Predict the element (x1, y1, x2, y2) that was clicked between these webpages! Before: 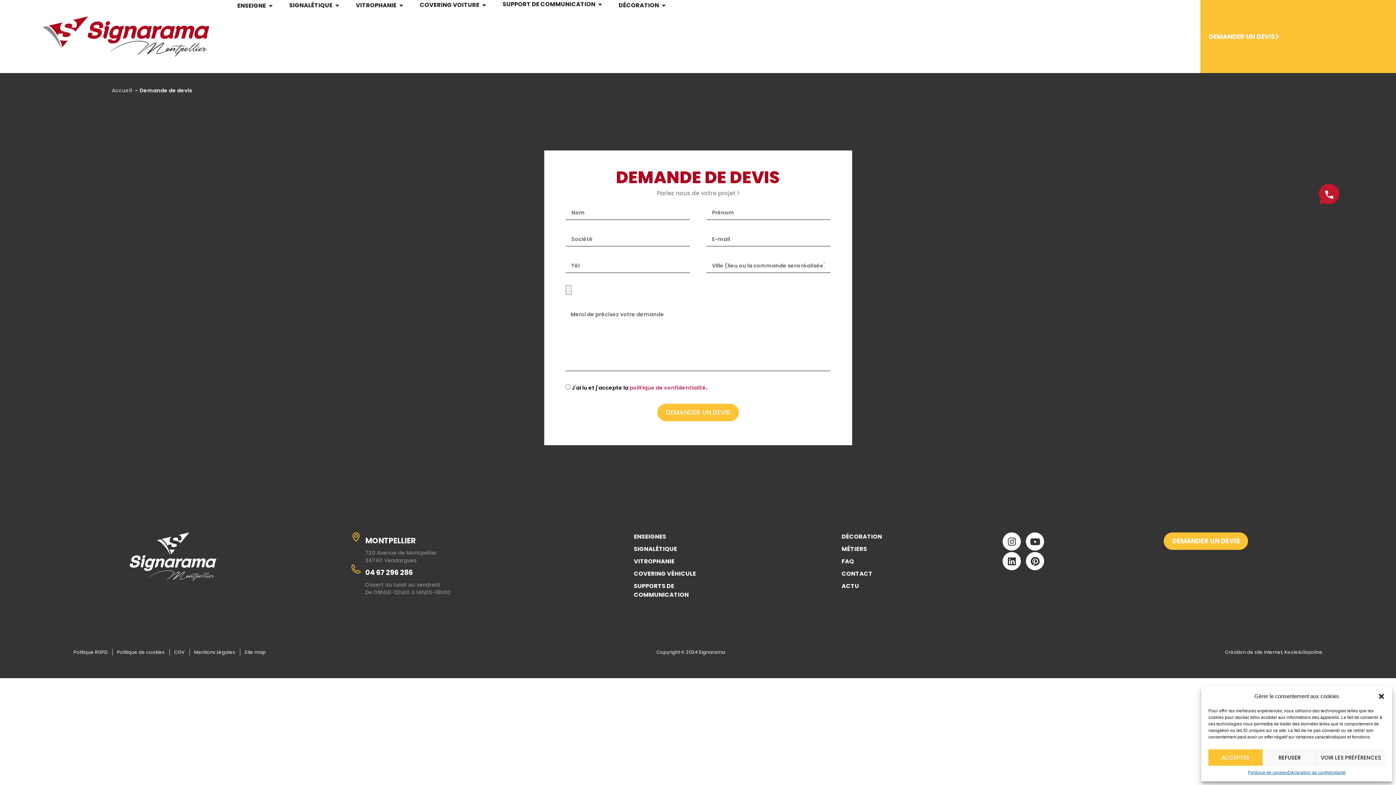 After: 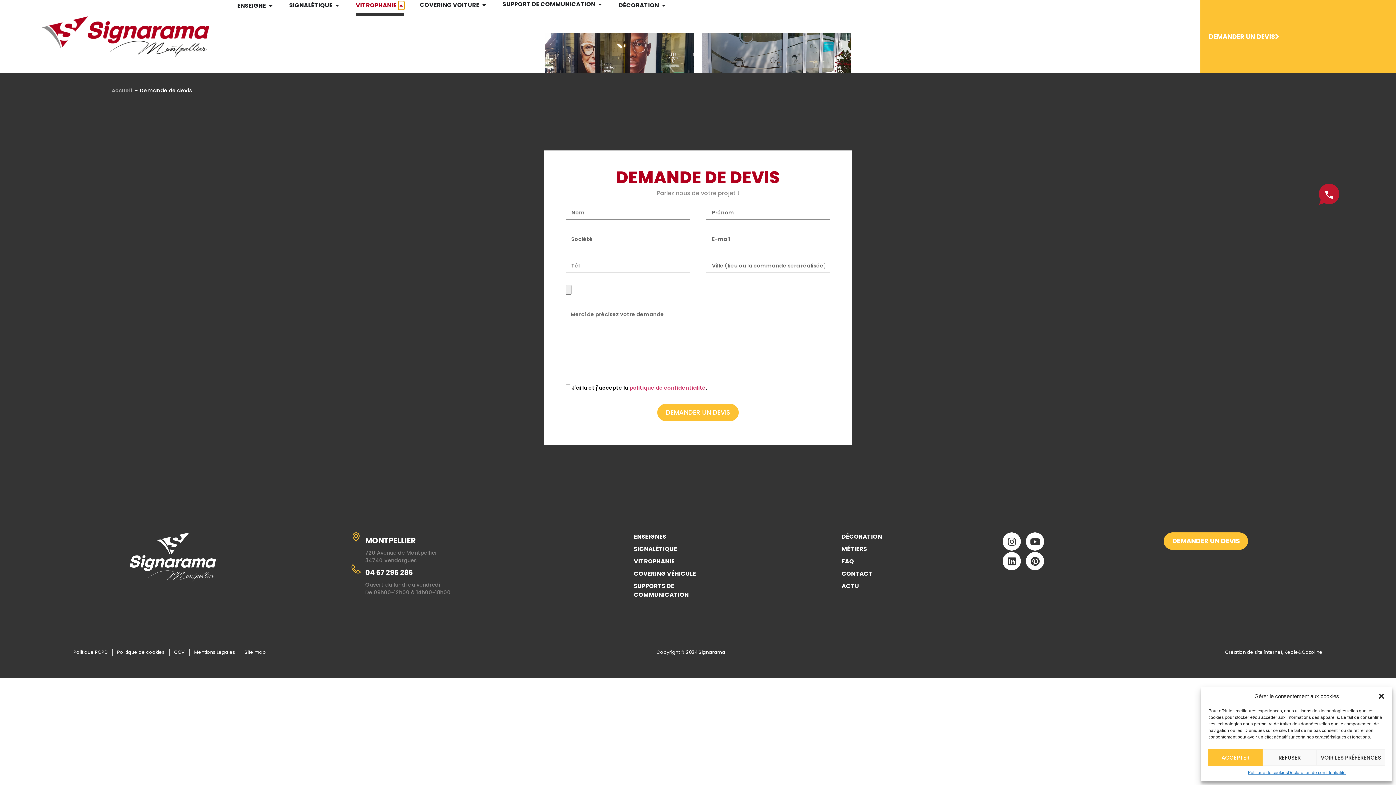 Action: label: OUVRIR VITROPHANIE bbox: (398, 1, 404, 9)